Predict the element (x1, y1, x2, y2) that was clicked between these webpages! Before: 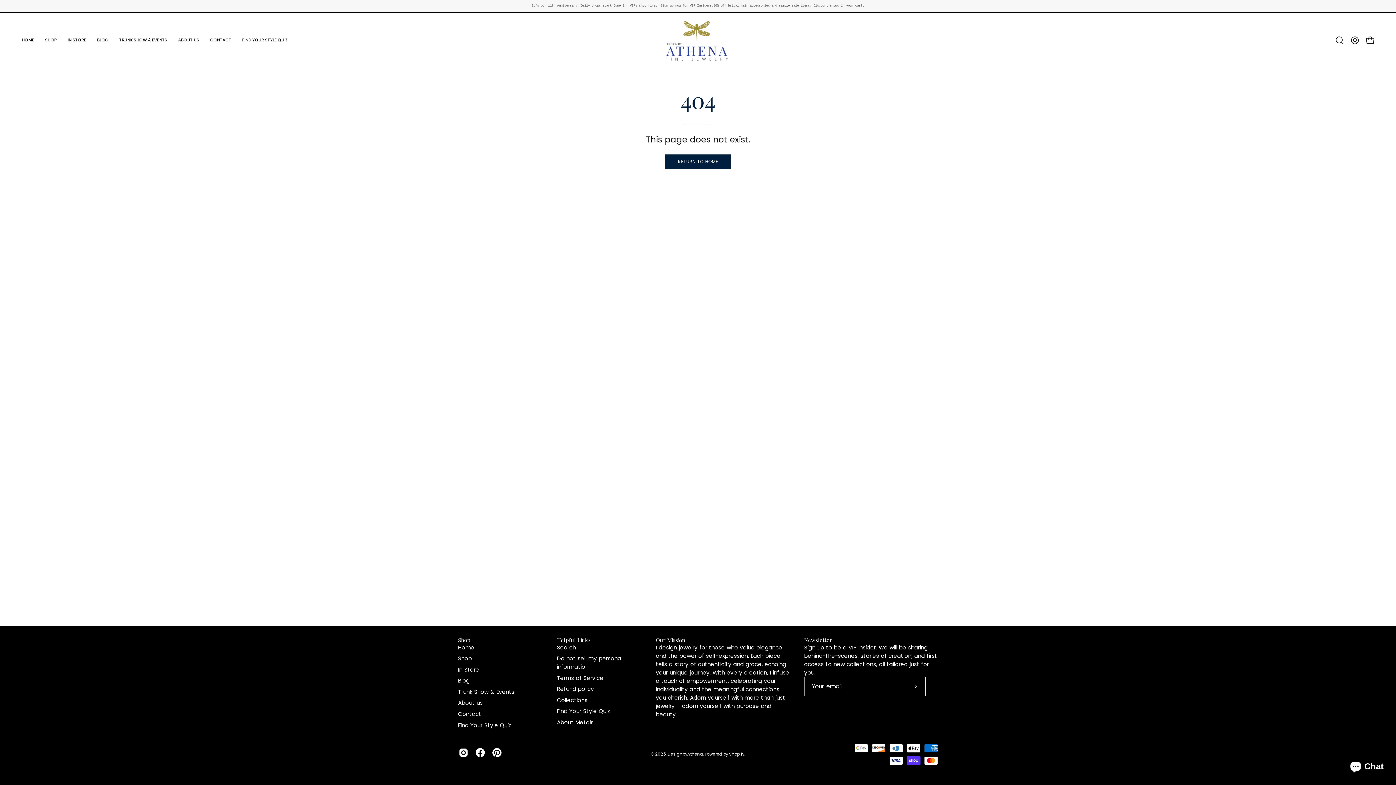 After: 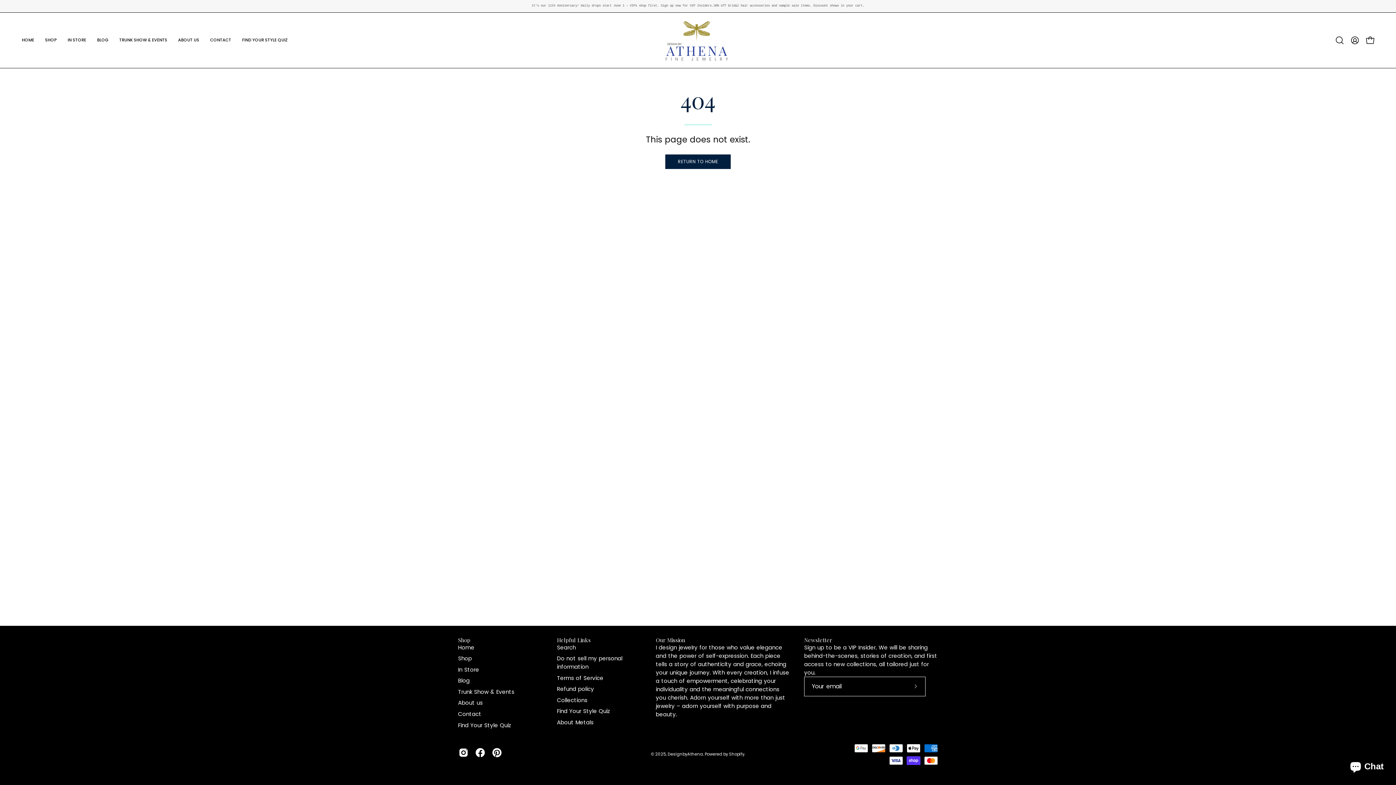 Action: bbox: (458, 637, 470, 643) label: Shop